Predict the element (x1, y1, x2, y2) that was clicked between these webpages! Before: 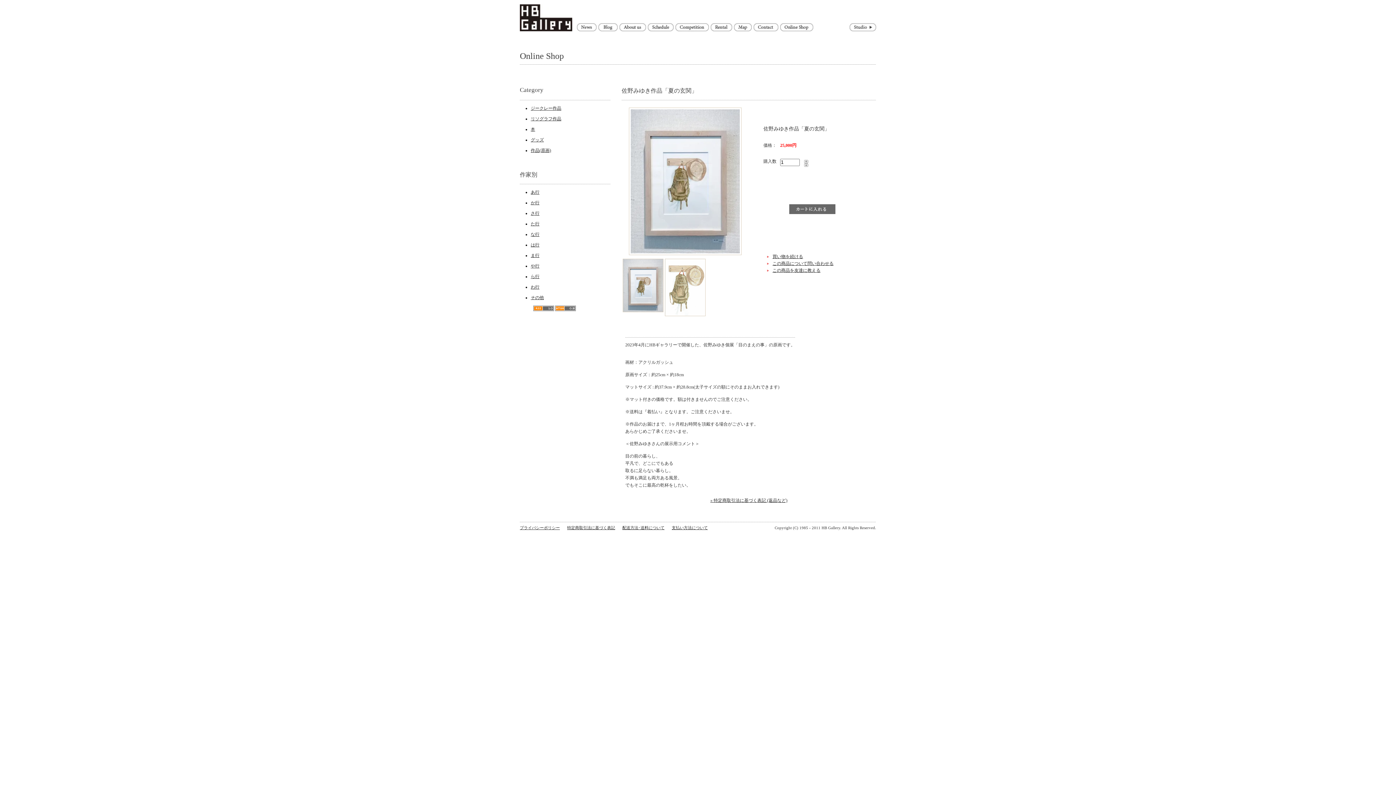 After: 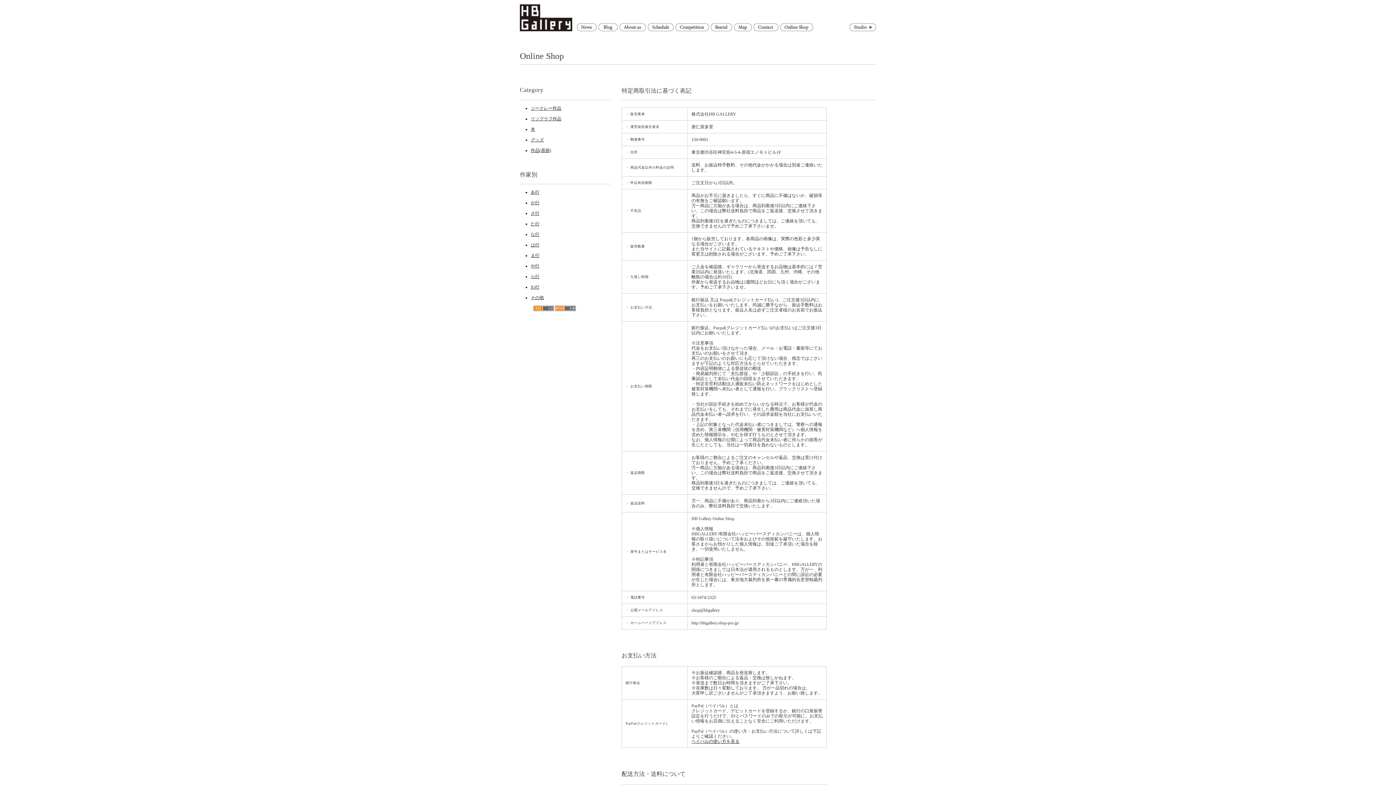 Action: label: 特定商取引法に基づく表記 bbox: (567, 525, 615, 530)